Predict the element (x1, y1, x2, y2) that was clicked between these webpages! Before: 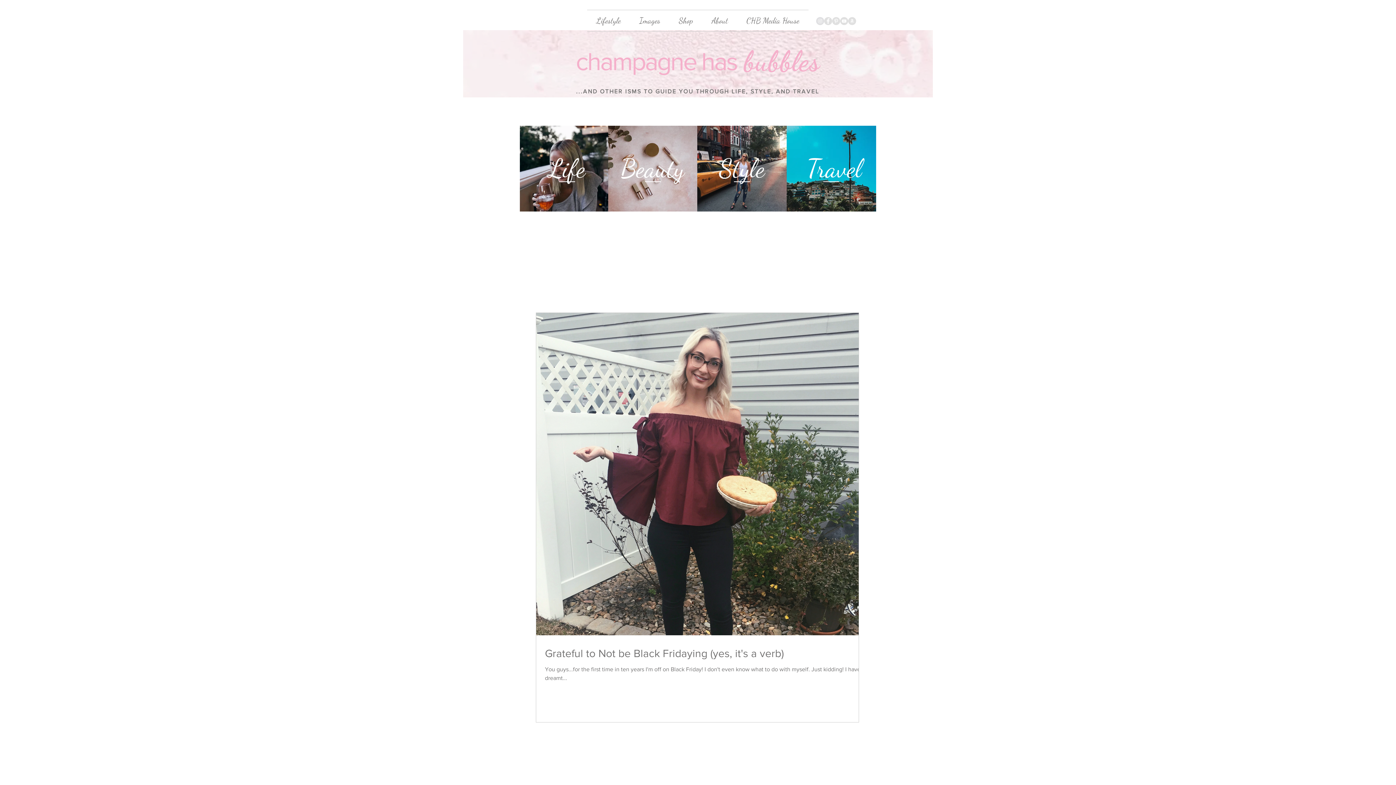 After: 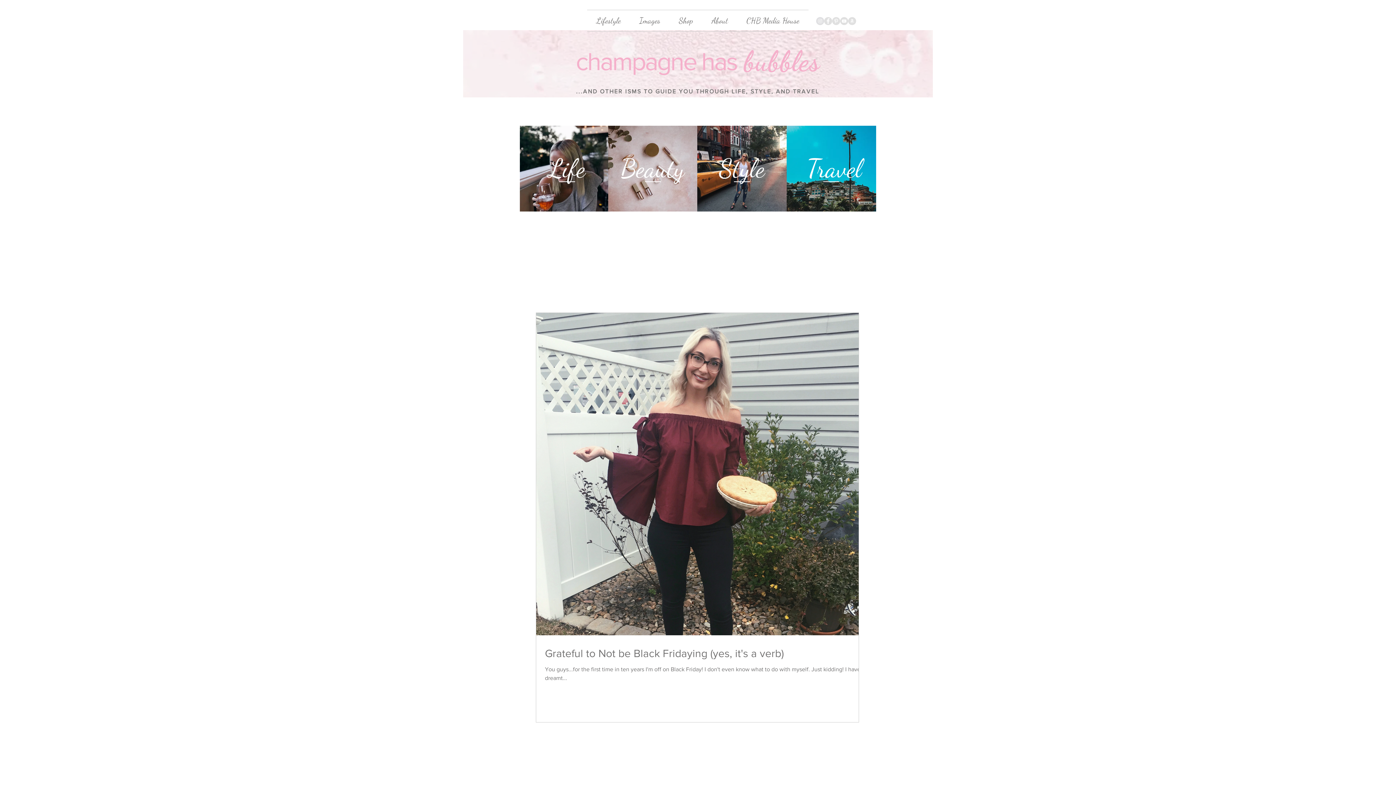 Action: bbox: (816, 17, 824, 25) label: Instagram - Grey Circle